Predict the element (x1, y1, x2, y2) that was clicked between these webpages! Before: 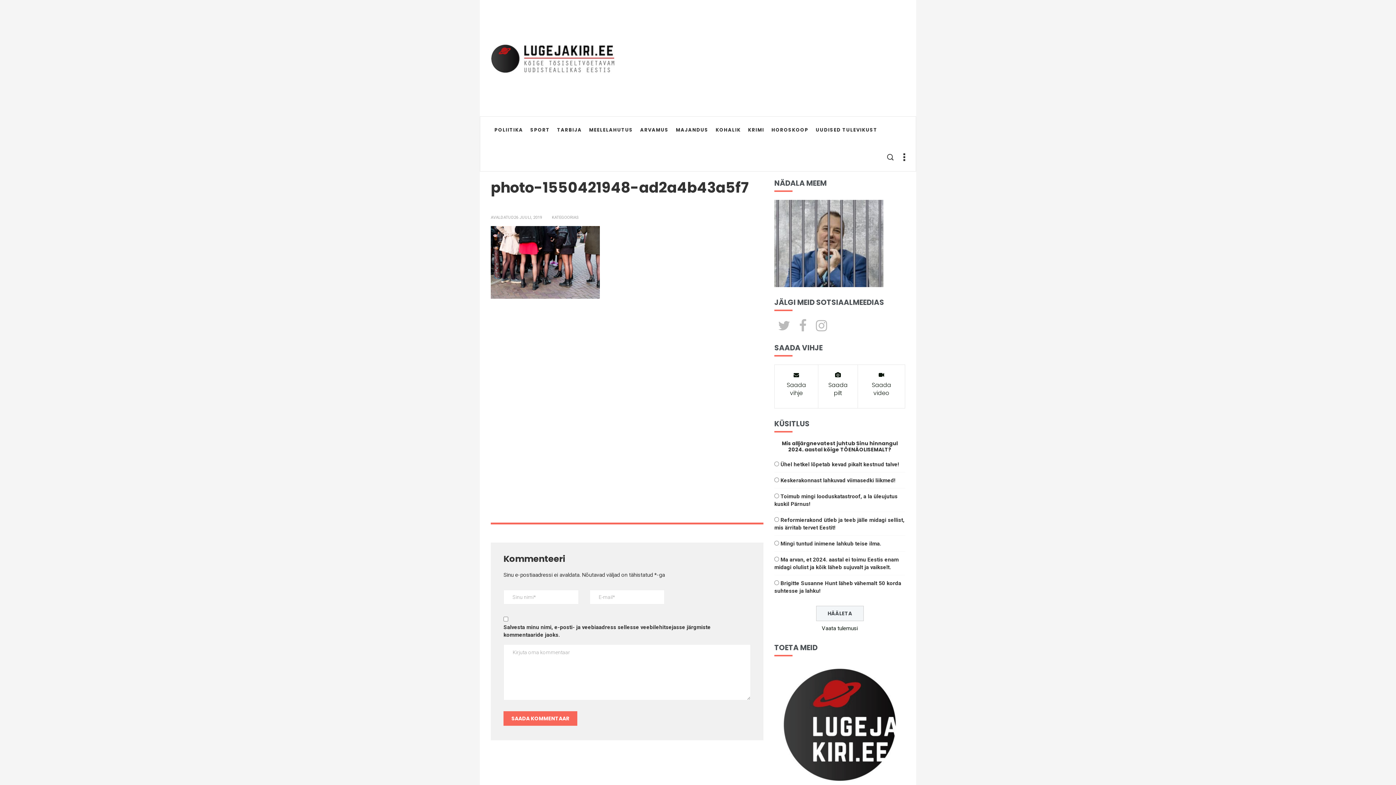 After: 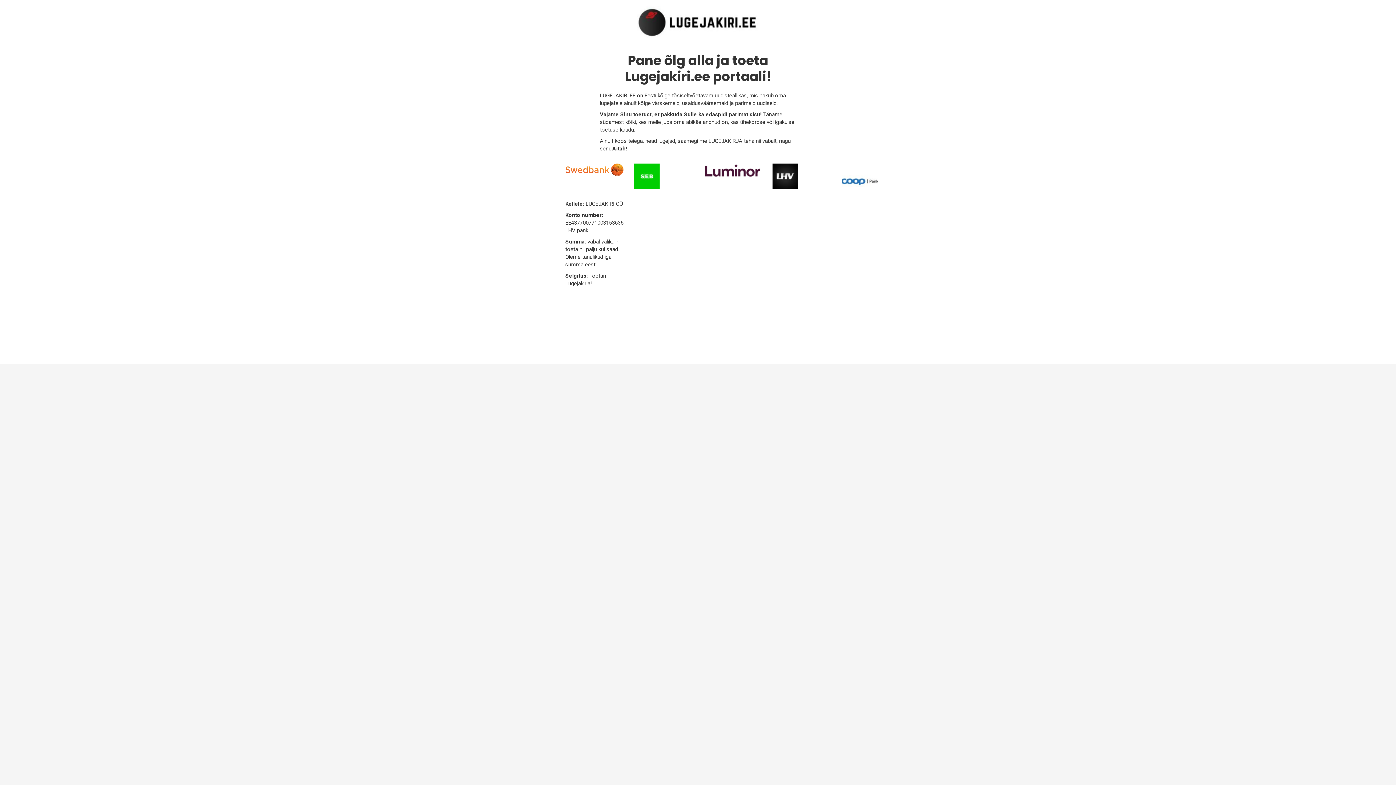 Action: bbox: (774, 239, 883, 246)